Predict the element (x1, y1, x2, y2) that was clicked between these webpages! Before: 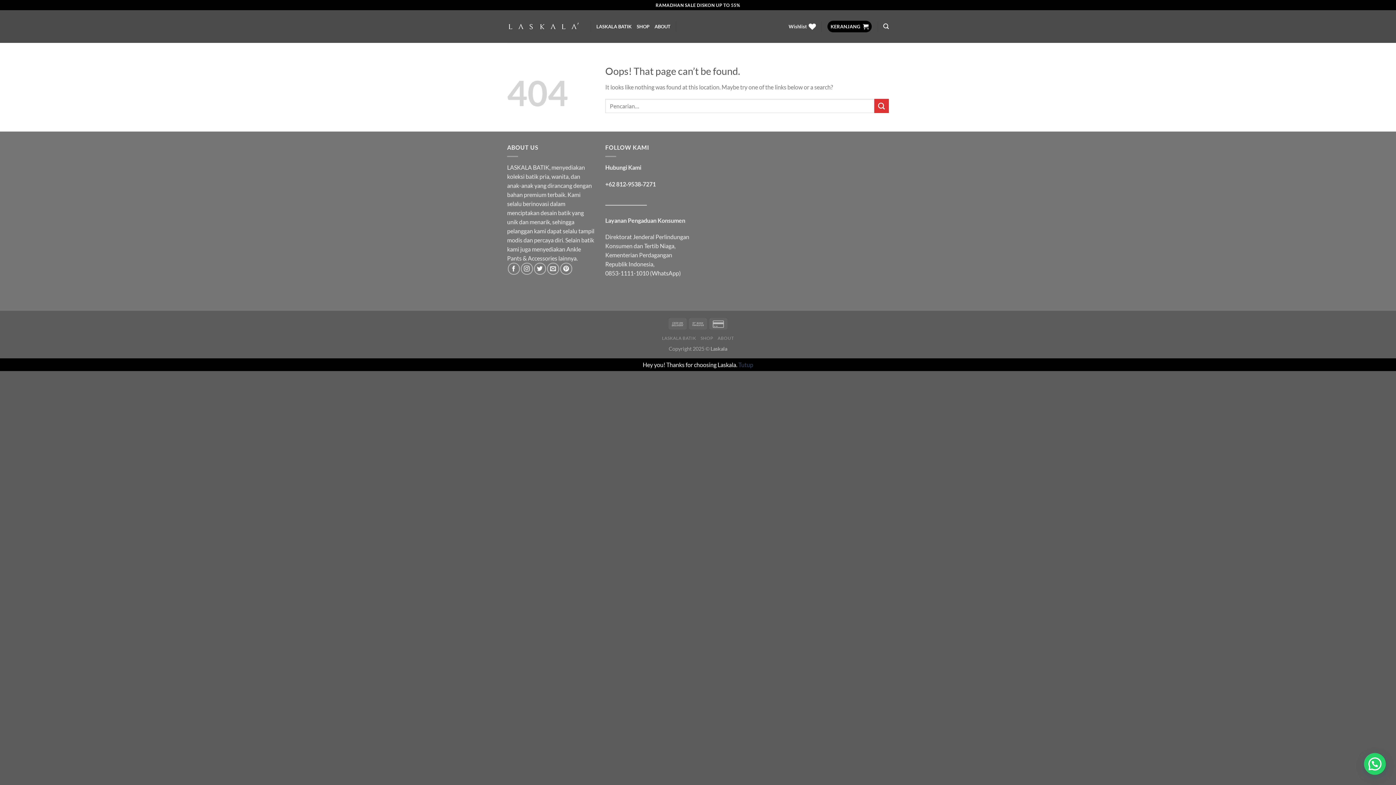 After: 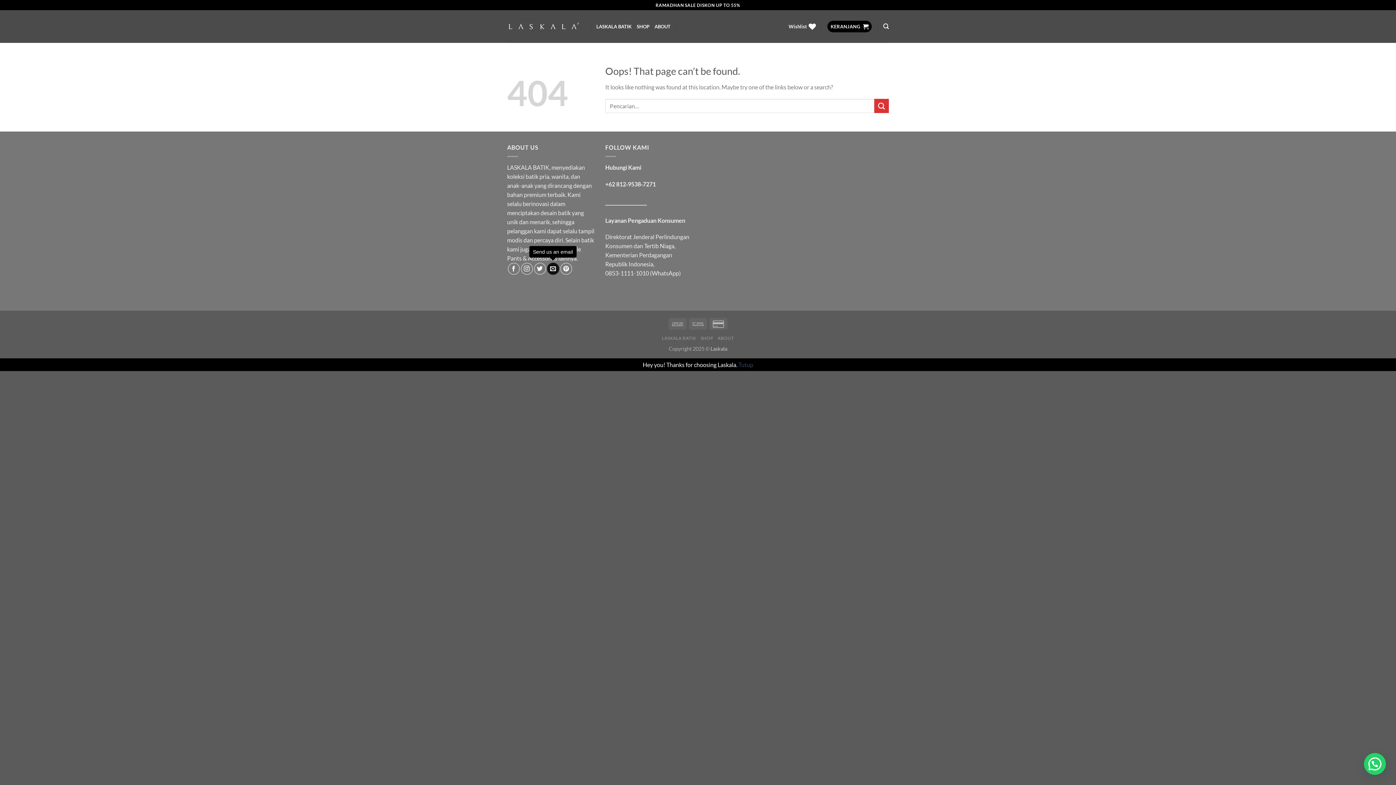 Action: label: Send us an email bbox: (547, 262, 559, 274)